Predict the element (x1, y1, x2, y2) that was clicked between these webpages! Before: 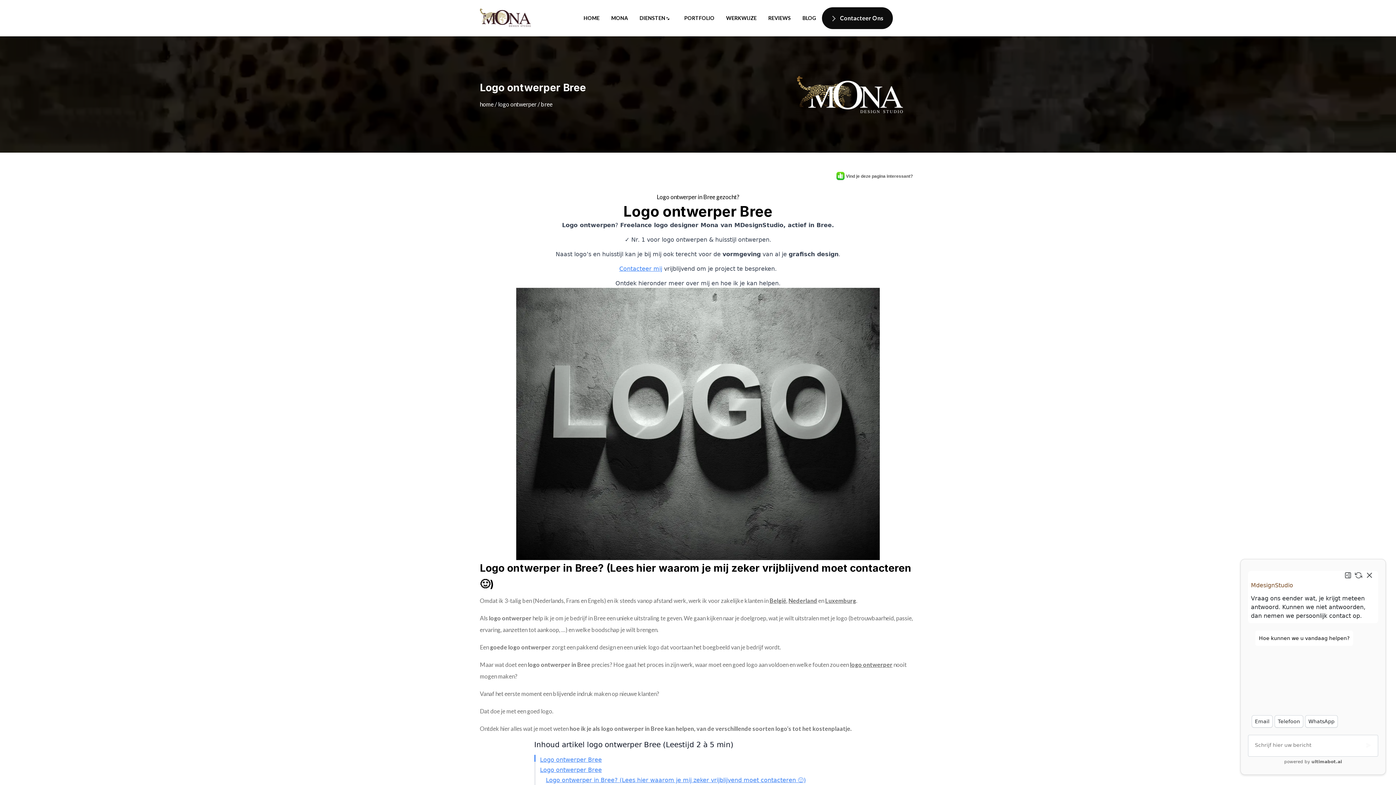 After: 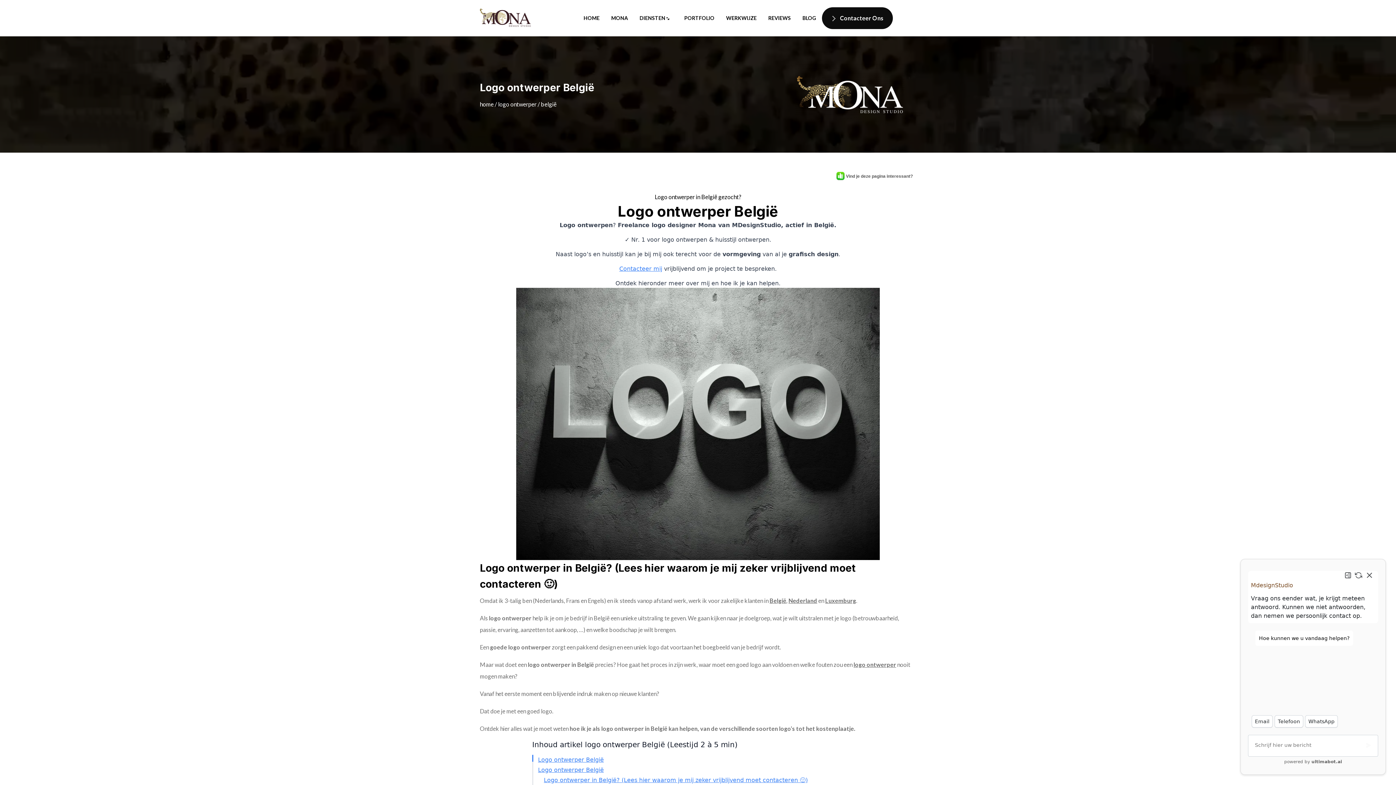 Action: bbox: (769, 597, 786, 604) label: België